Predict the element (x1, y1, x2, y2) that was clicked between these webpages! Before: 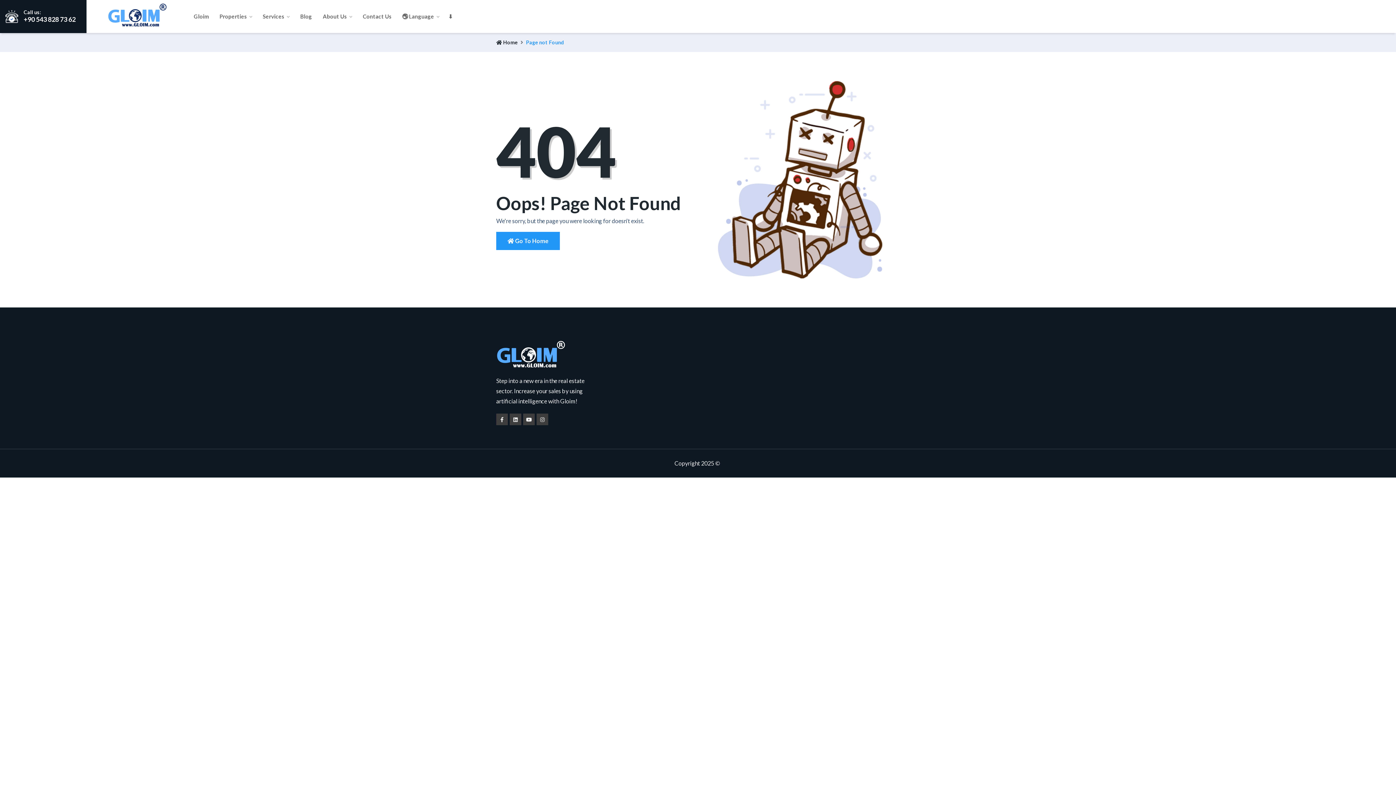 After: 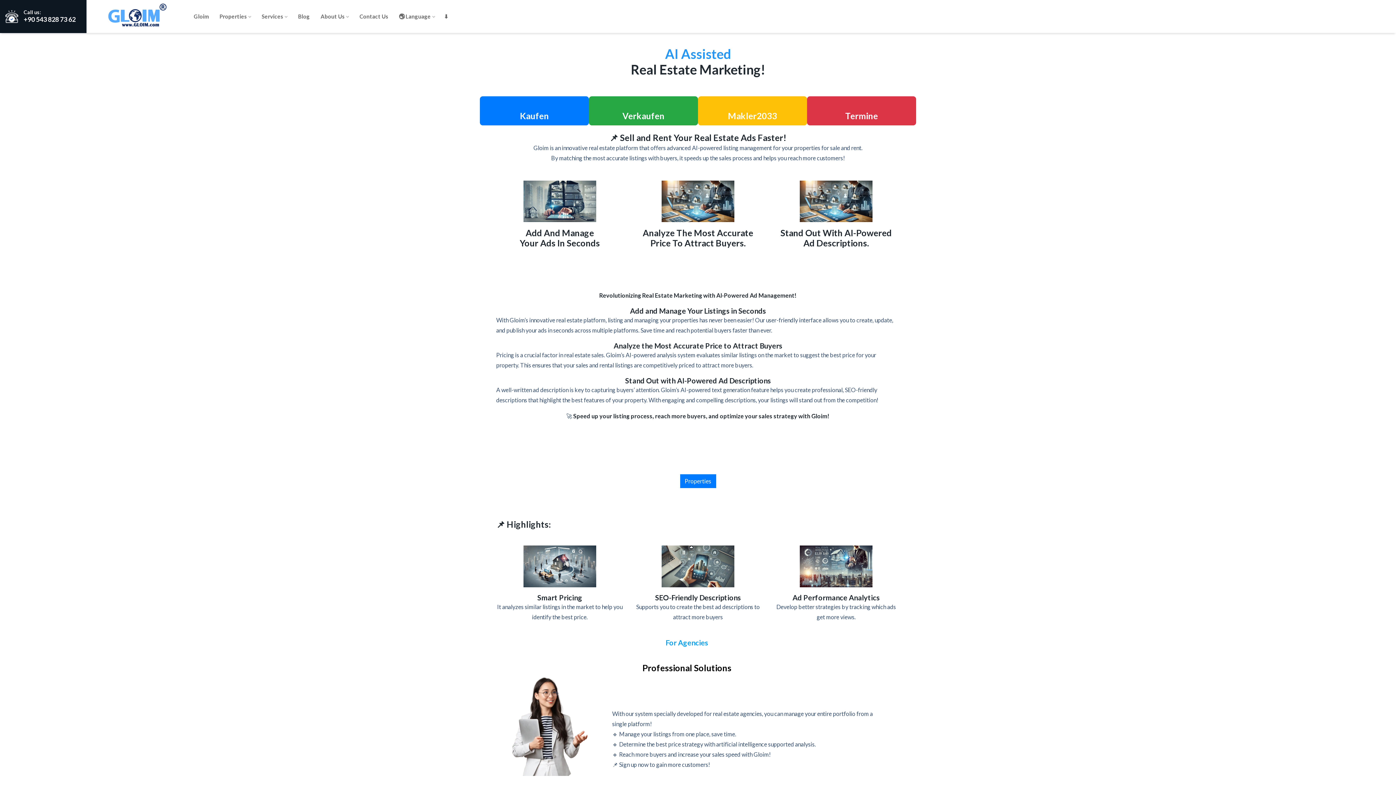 Action: bbox: (496, 39, 517, 45) label:  Home